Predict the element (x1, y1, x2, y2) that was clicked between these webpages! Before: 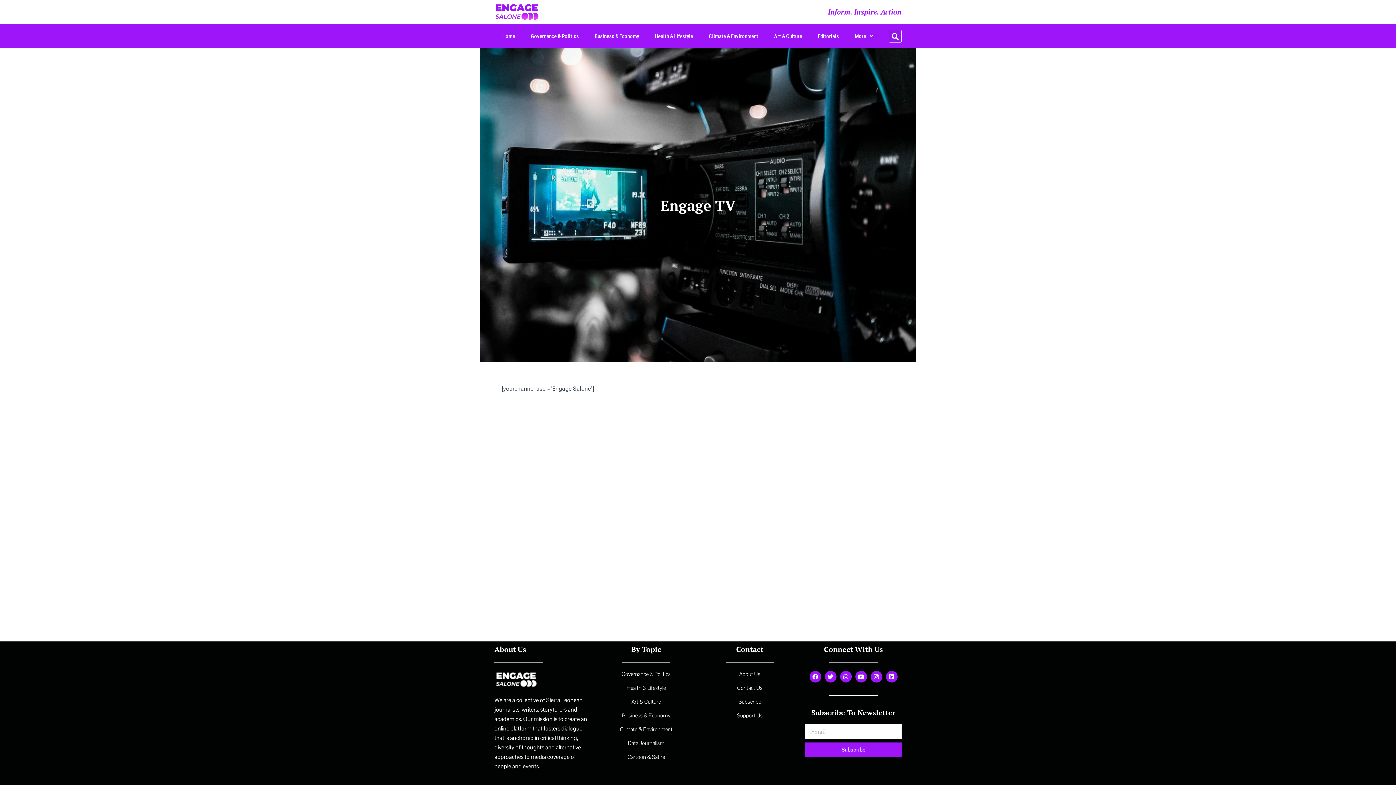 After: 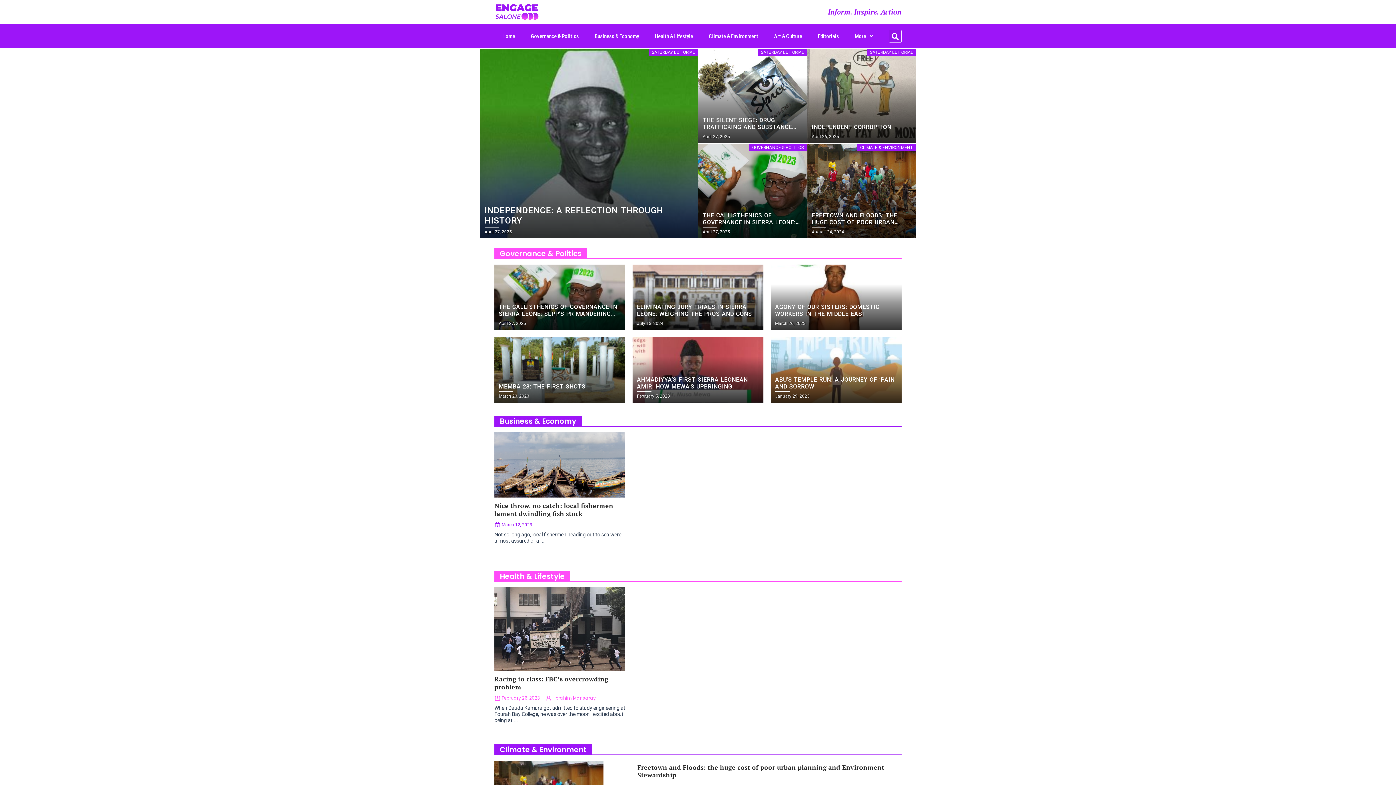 Action: bbox: (494, 27, 523, 44) label: Home